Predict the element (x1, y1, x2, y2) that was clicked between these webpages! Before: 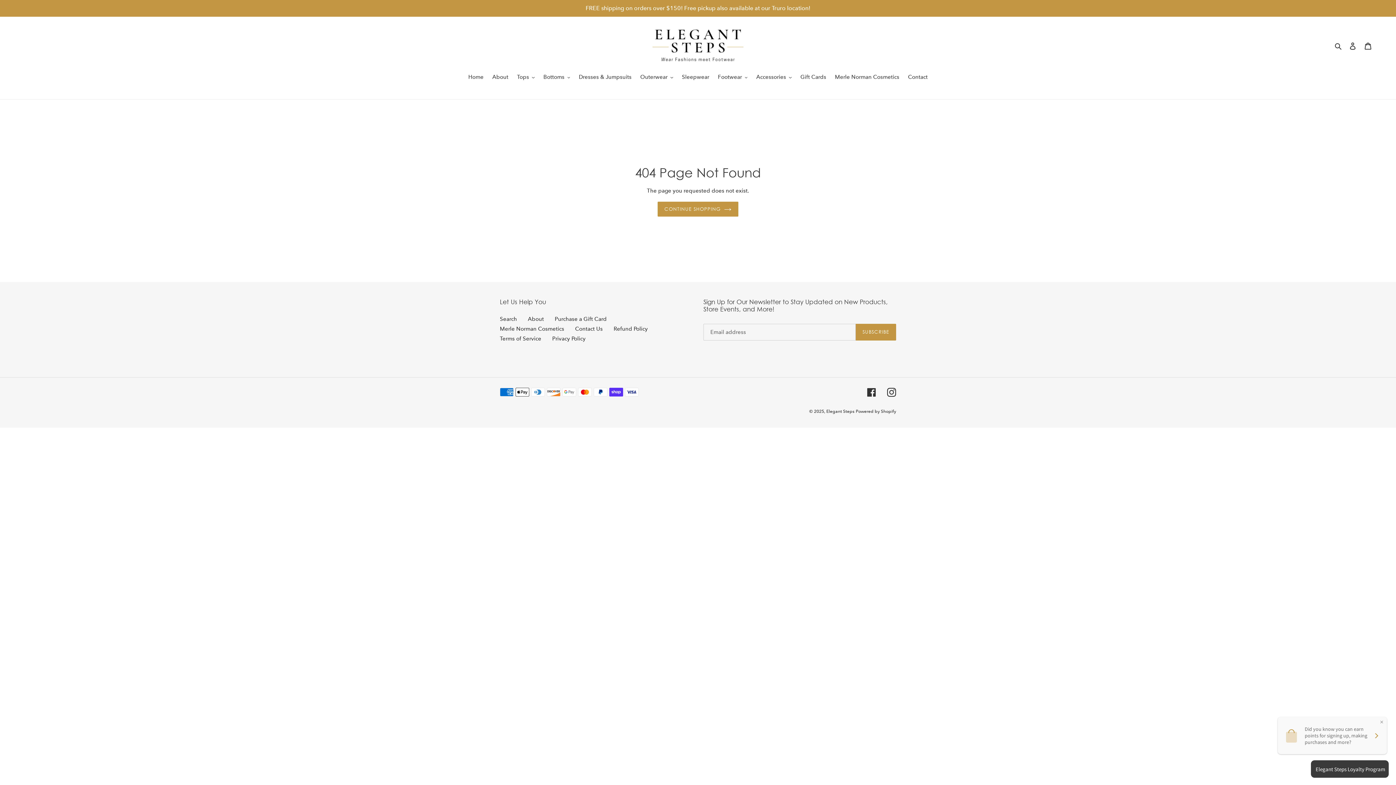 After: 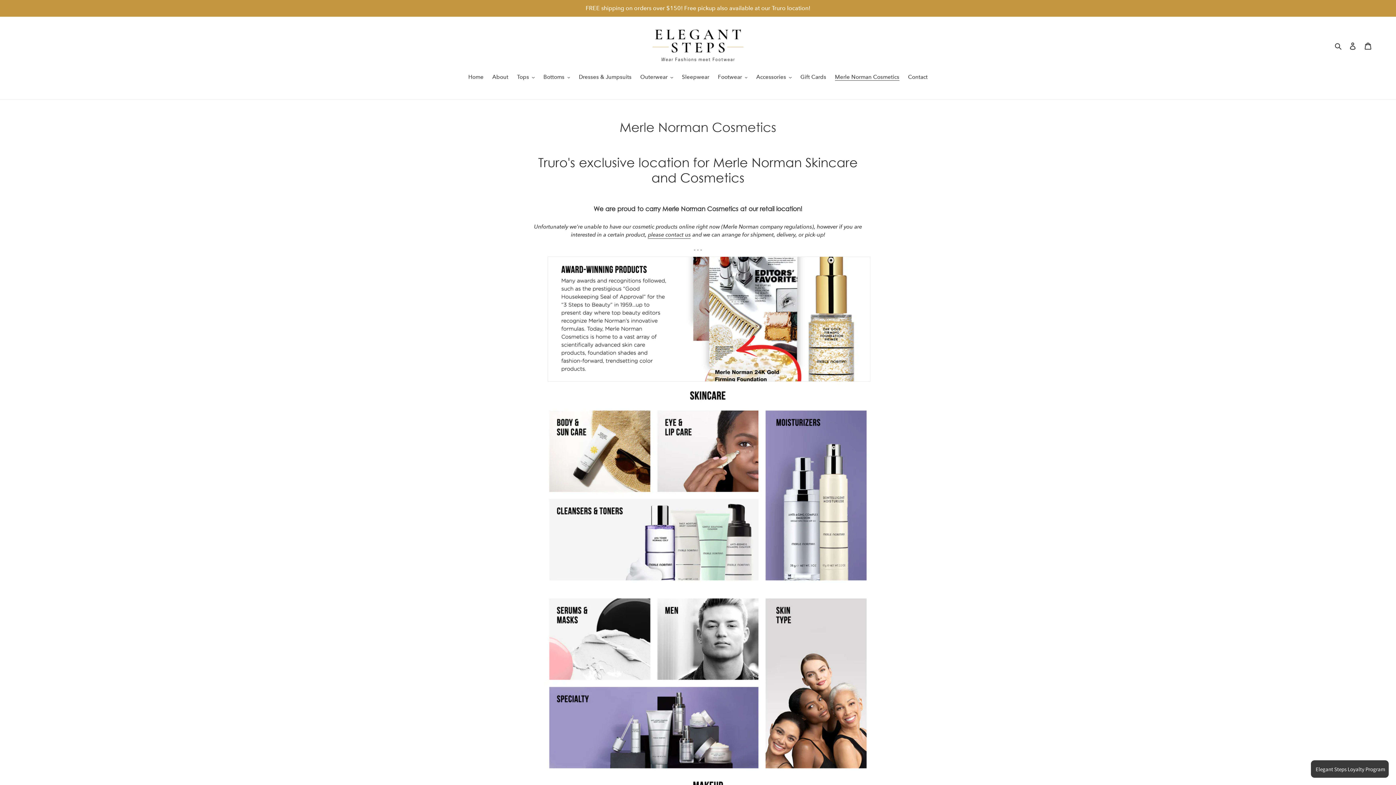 Action: bbox: (500, 325, 564, 332) label: Merle Norman Cosmetics